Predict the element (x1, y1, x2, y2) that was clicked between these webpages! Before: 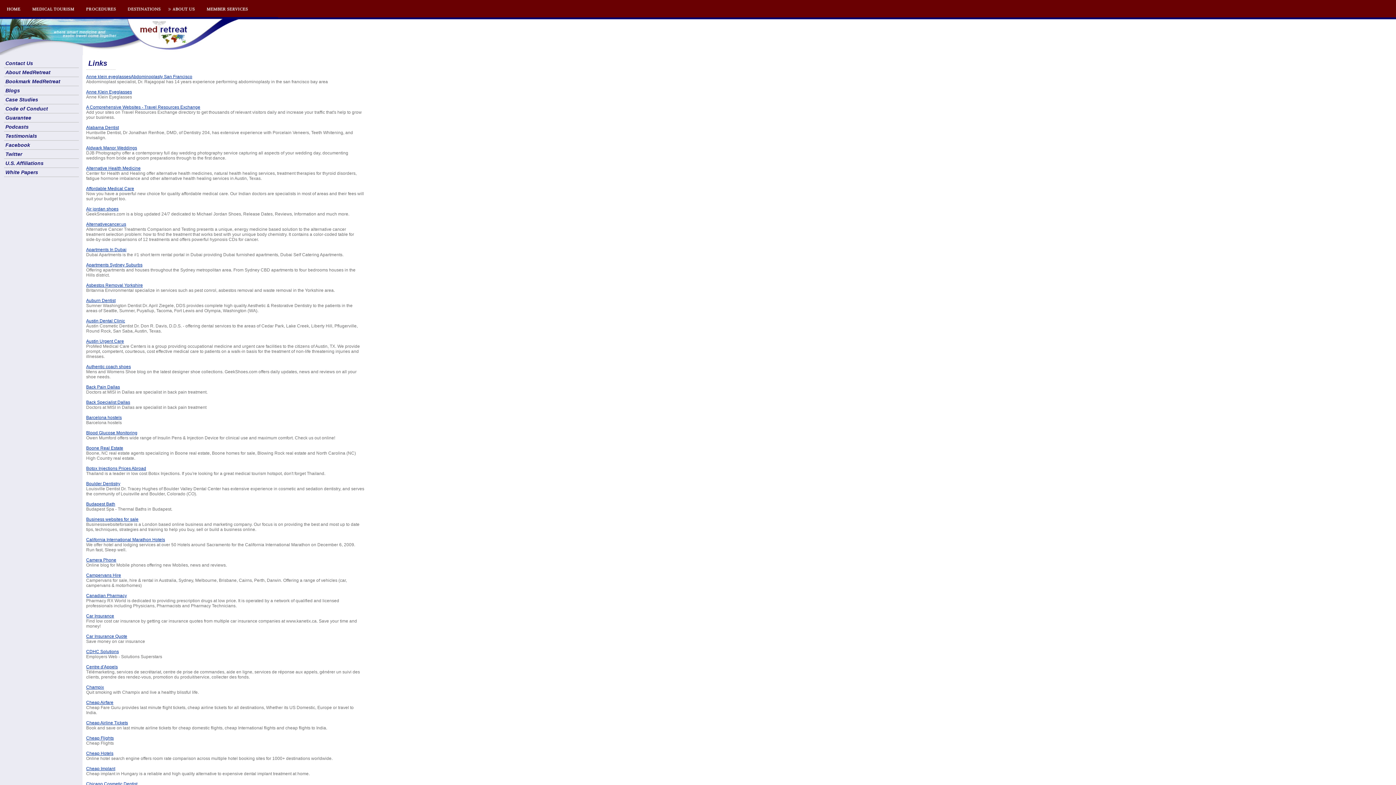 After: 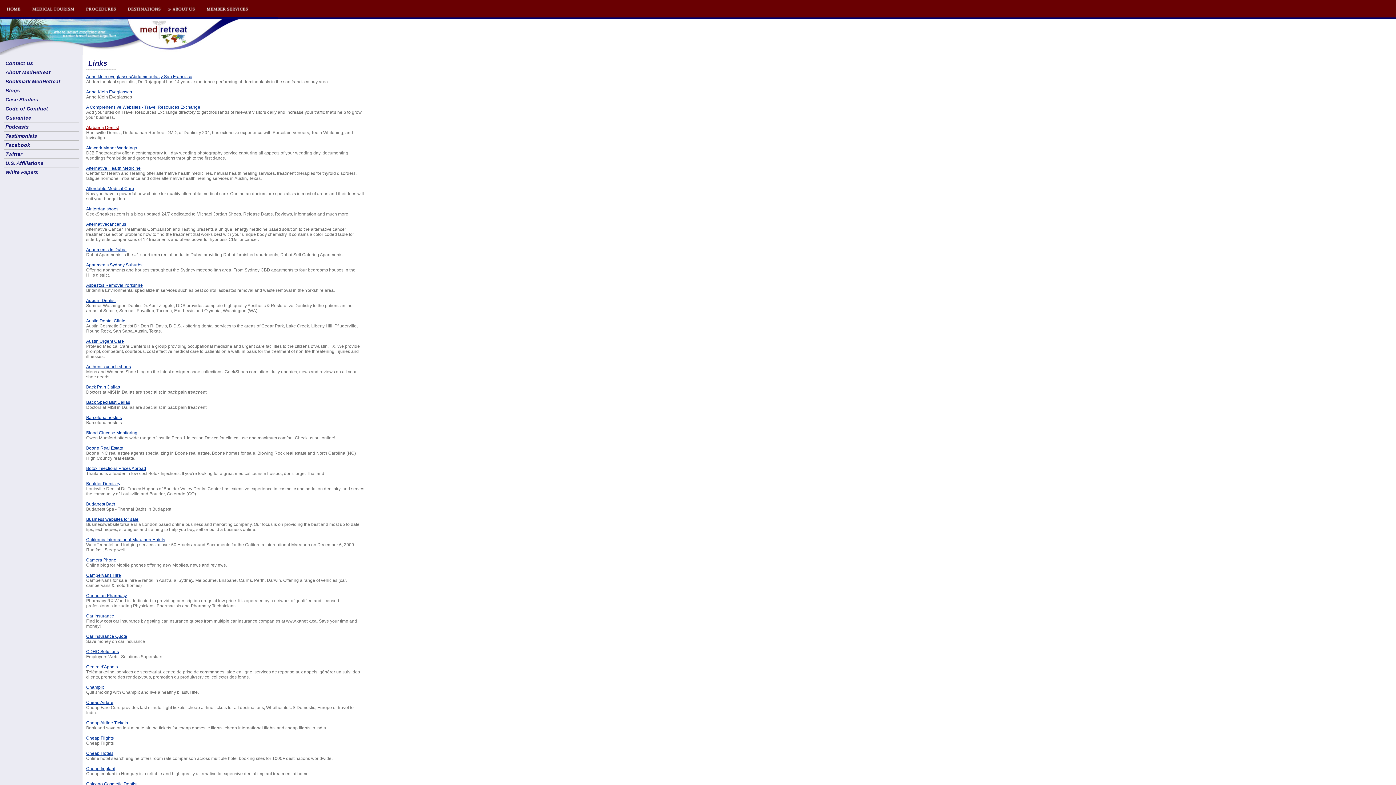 Action: bbox: (86, 125, 118, 130) label: Alabama Dentist